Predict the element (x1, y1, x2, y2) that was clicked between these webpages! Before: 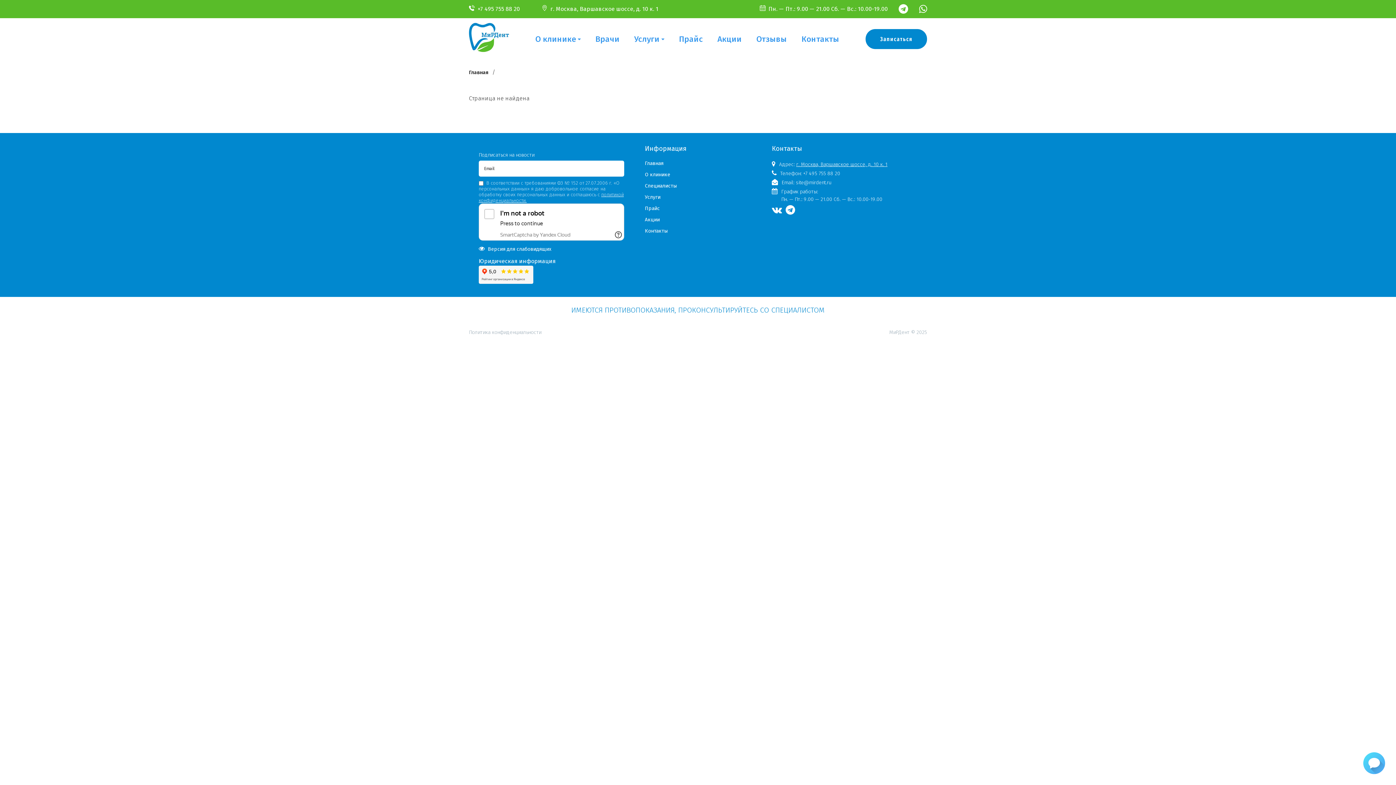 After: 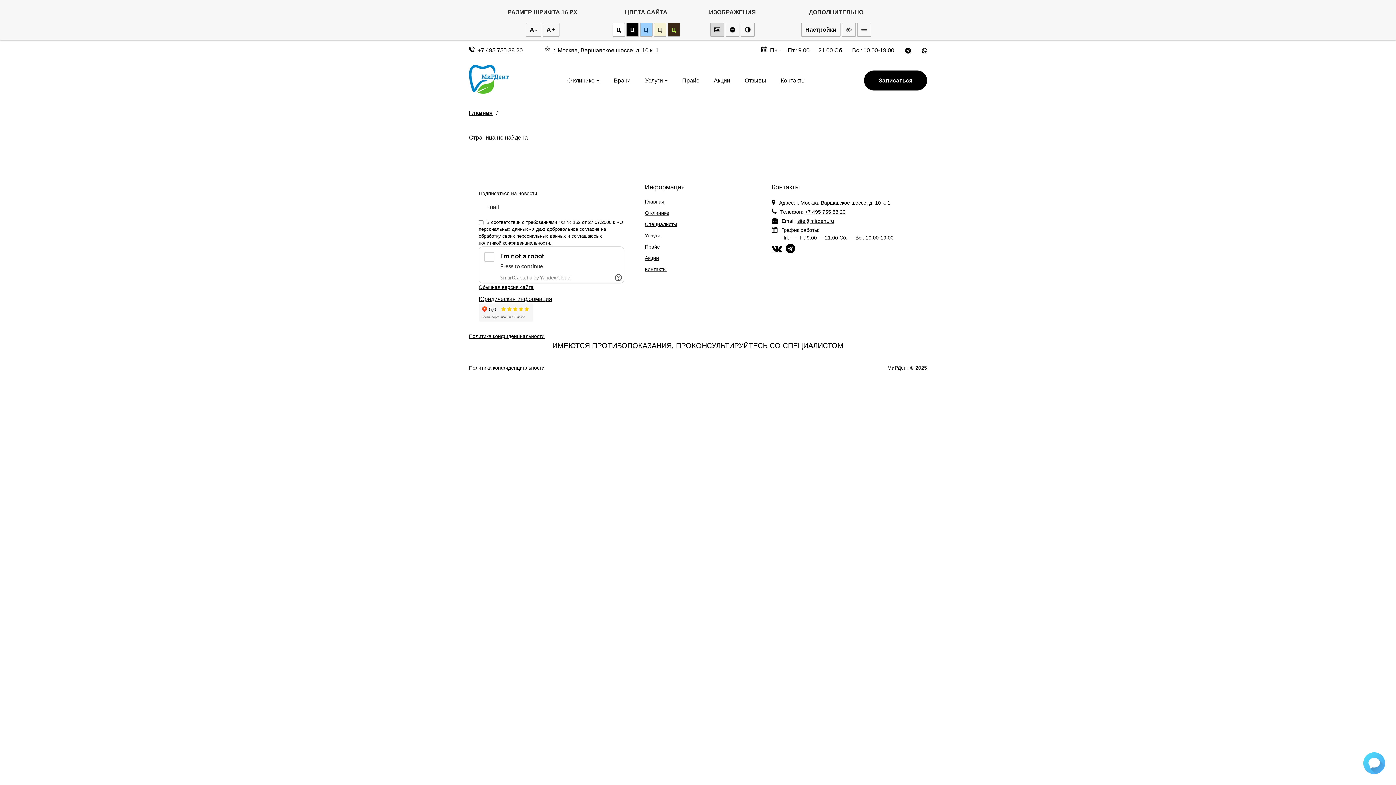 Action: bbox: (478, 244, 624, 253) label: Версия для слабовидящих